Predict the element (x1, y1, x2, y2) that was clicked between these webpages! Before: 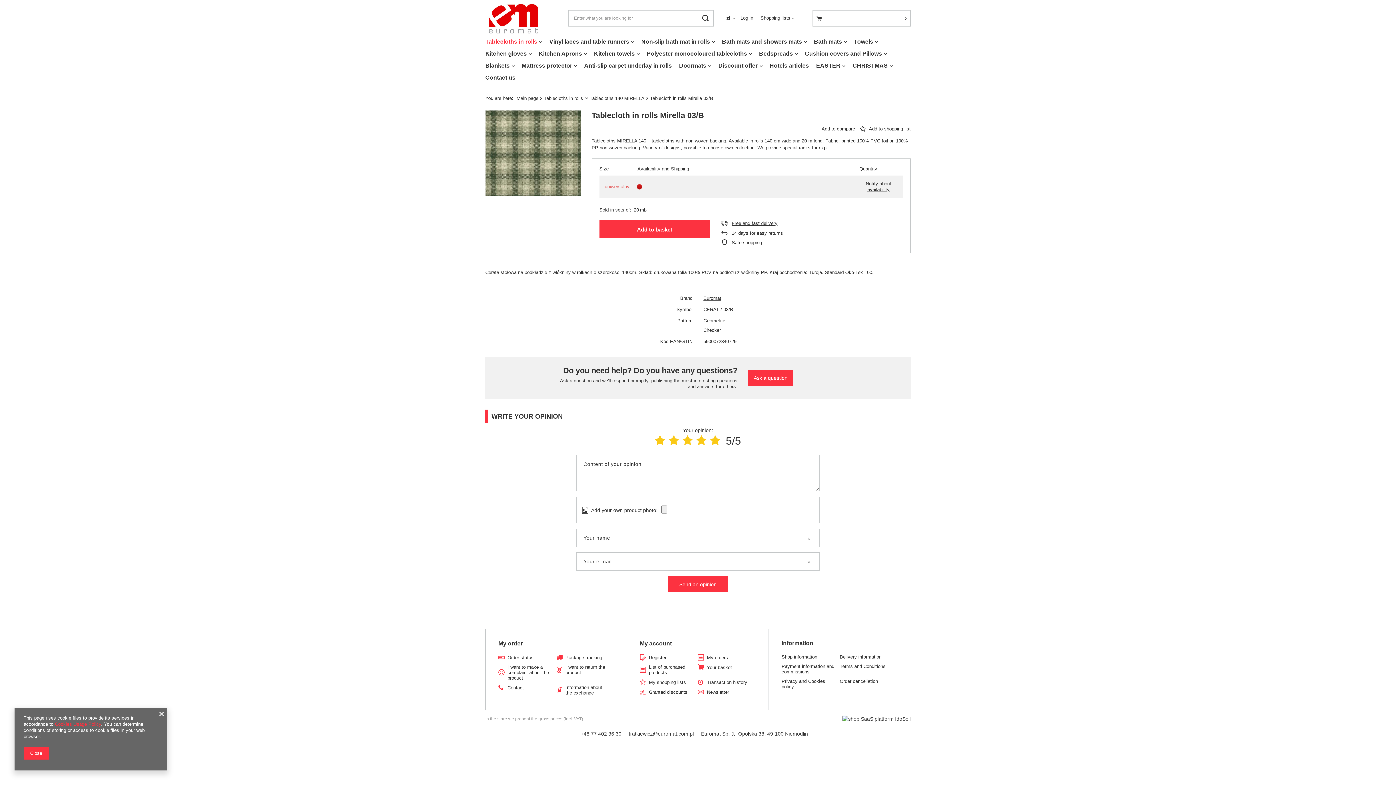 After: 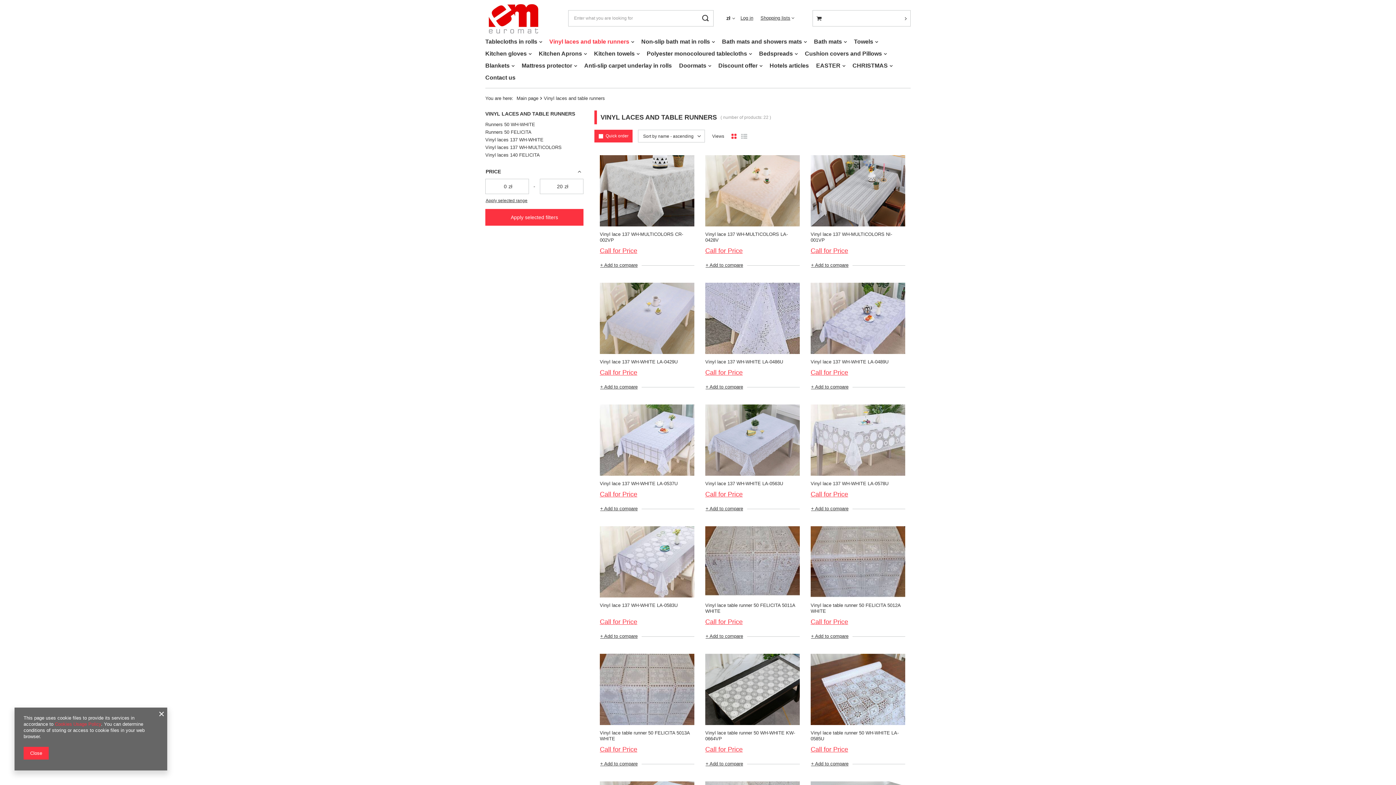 Action: label: Vinyl laces and table runners bbox: (545, 36, 637, 48)